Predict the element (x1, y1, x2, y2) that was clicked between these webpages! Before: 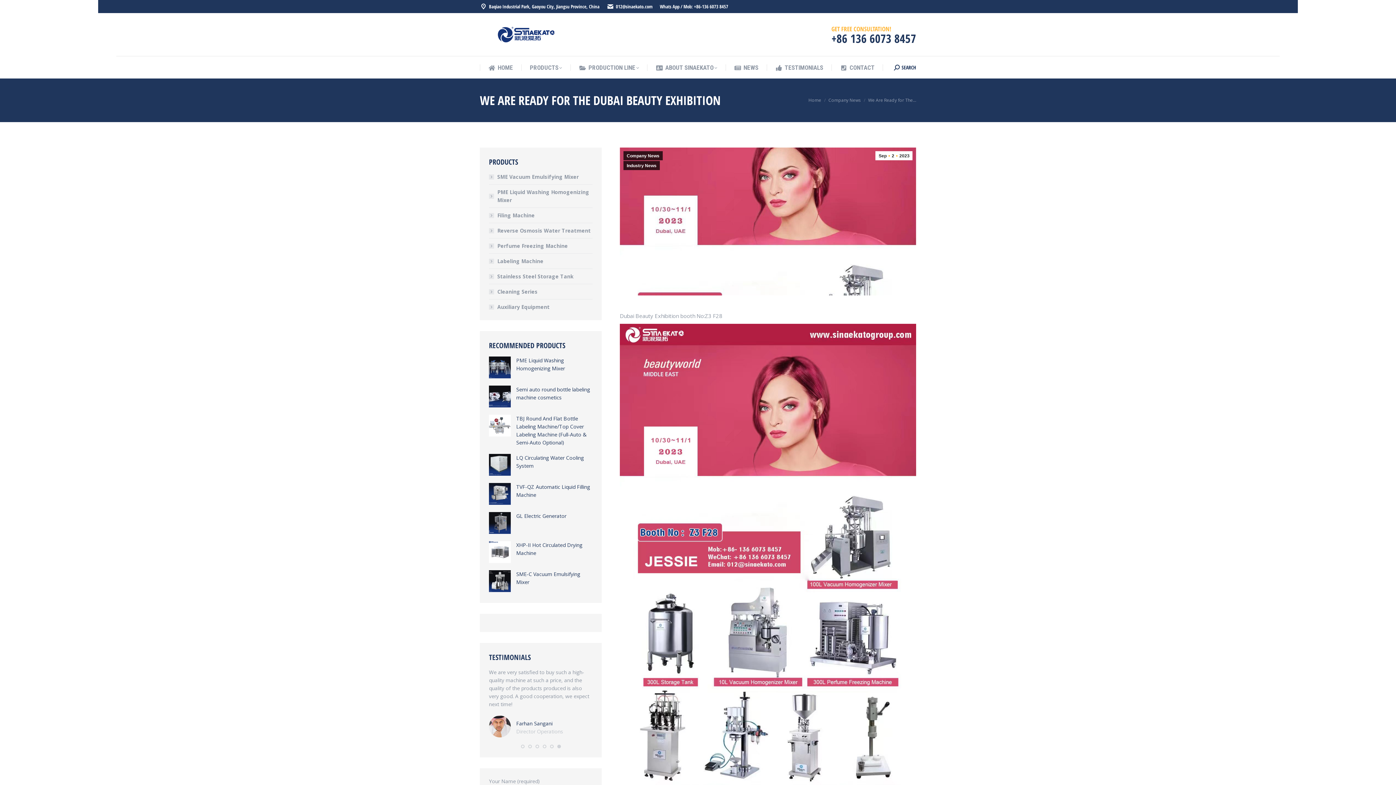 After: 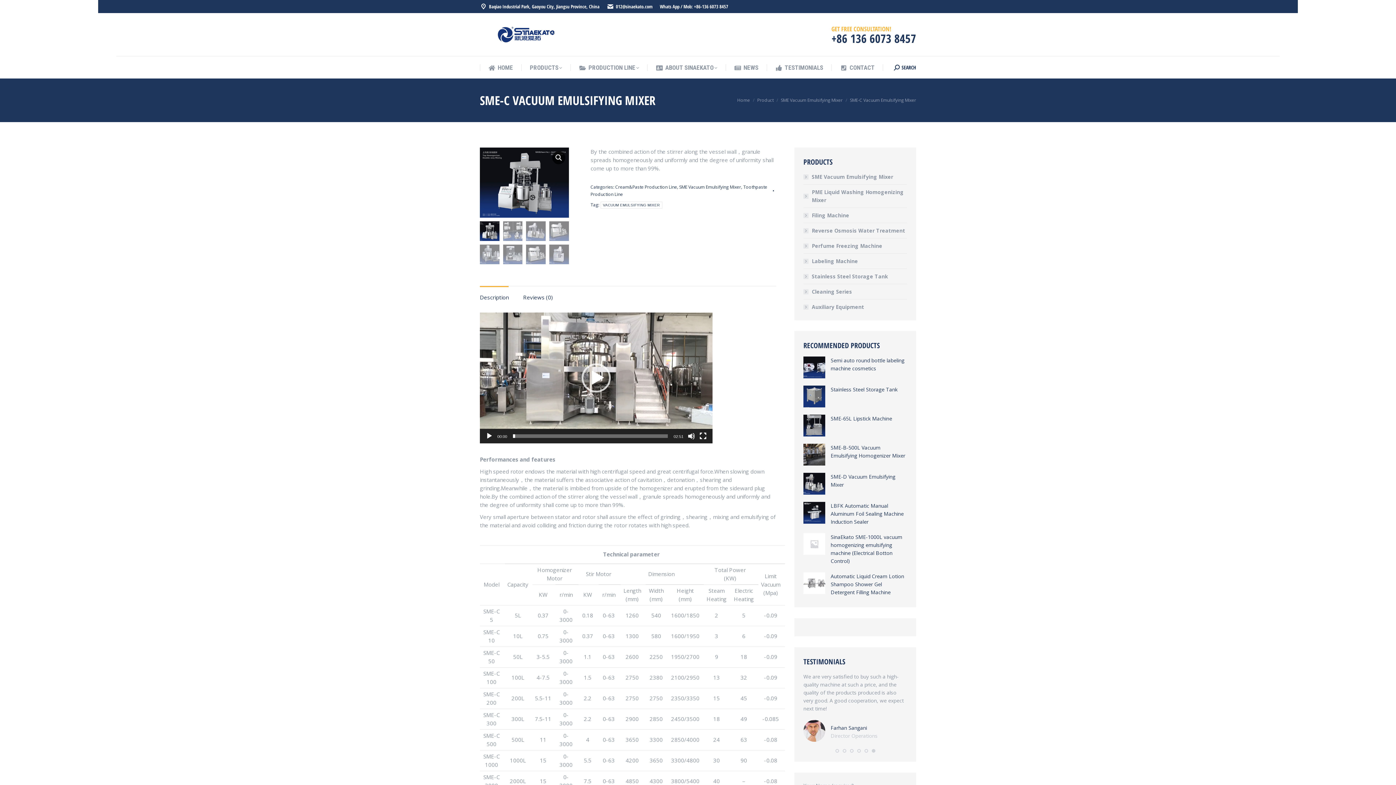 Action: bbox: (516, 570, 592, 586) label: SME-C Vacuum Emulsifying Mixer